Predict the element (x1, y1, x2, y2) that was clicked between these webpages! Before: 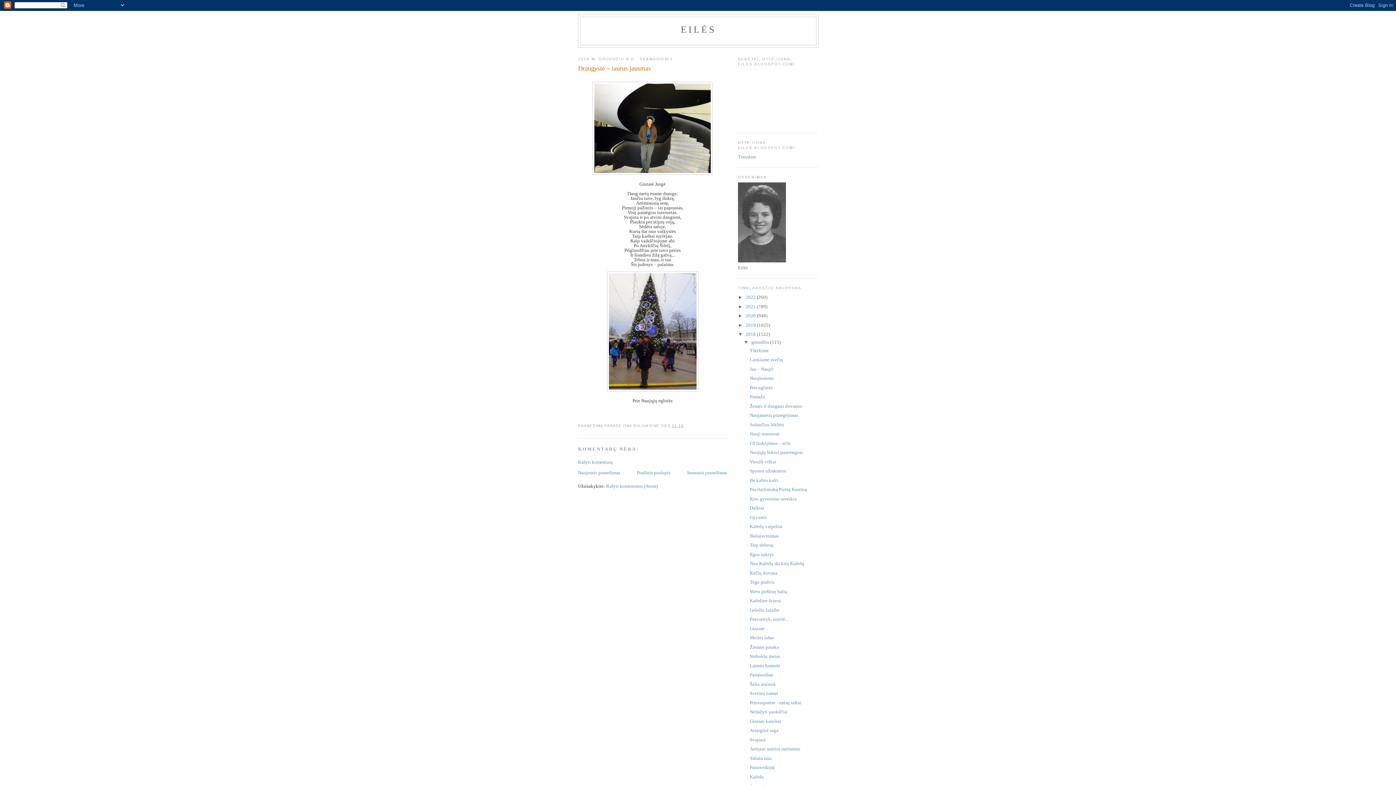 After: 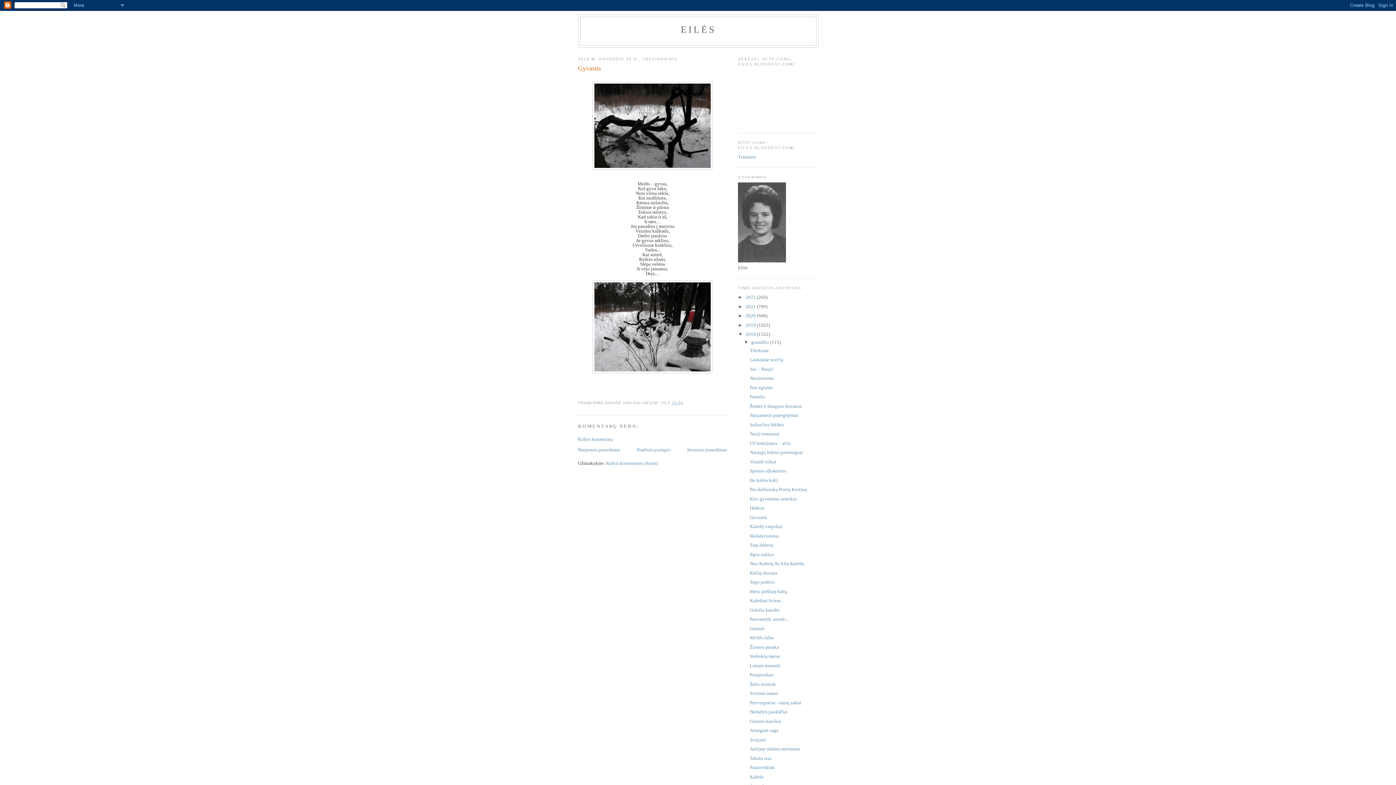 Action: label: Gyvastis bbox: (749, 514, 767, 520)